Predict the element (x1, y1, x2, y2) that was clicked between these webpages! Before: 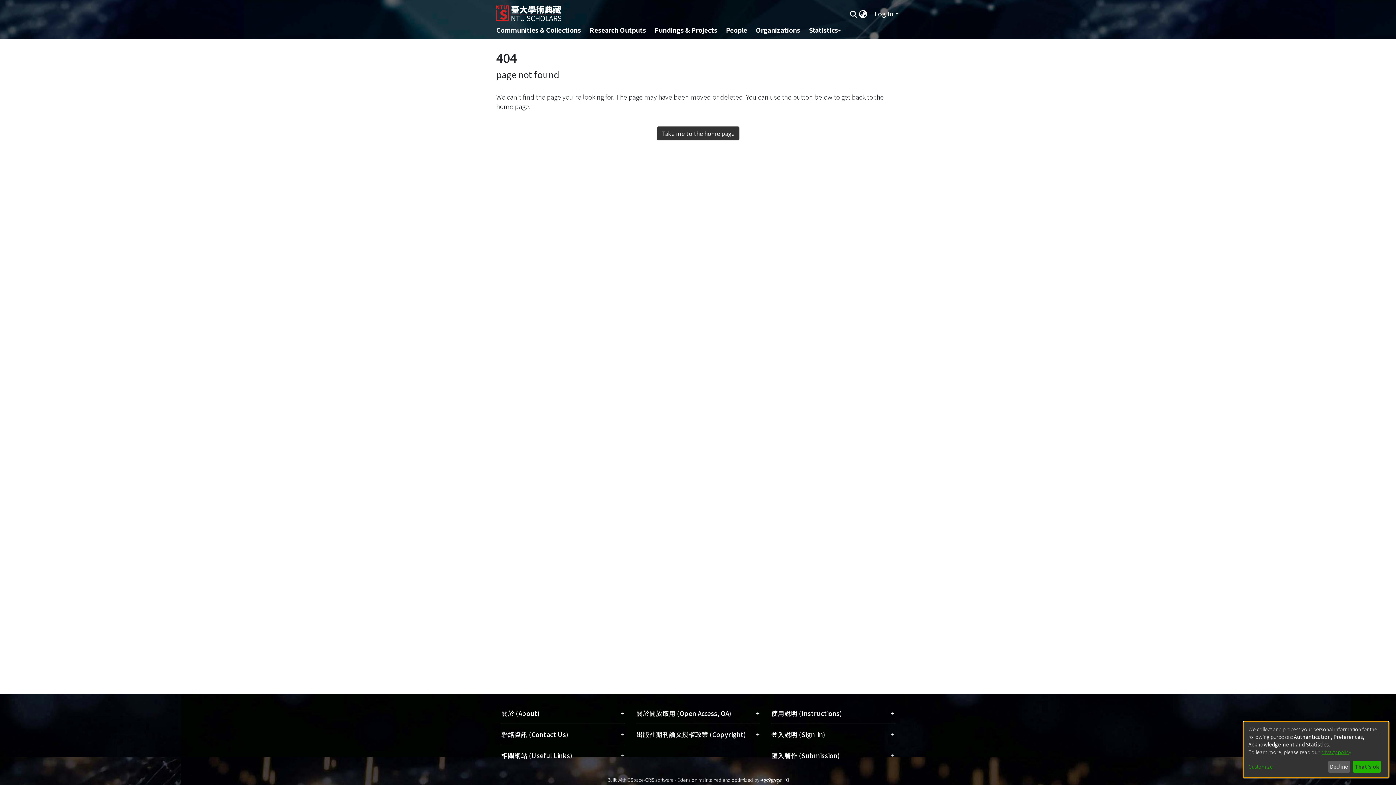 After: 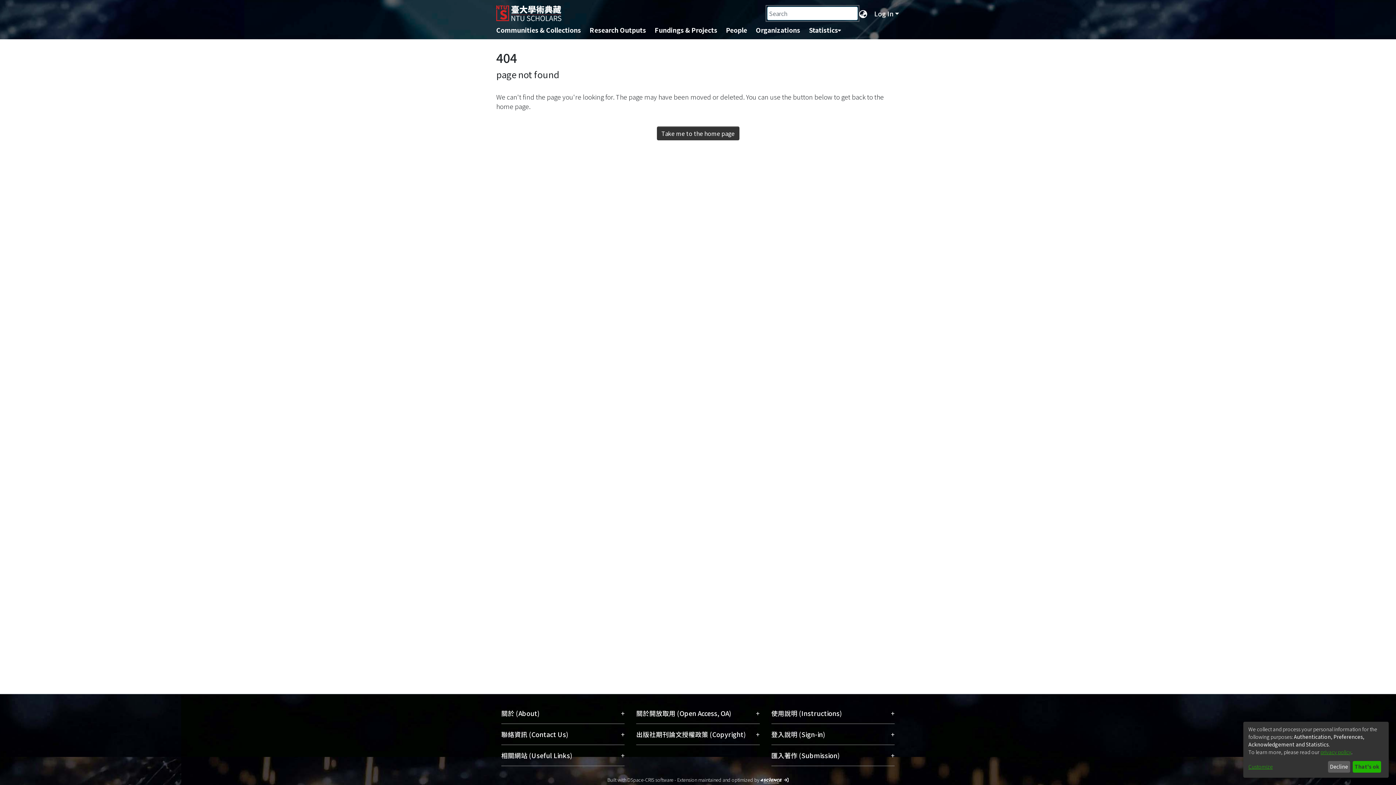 Action: label: Submit search bbox: (850, 10, 859, 18)